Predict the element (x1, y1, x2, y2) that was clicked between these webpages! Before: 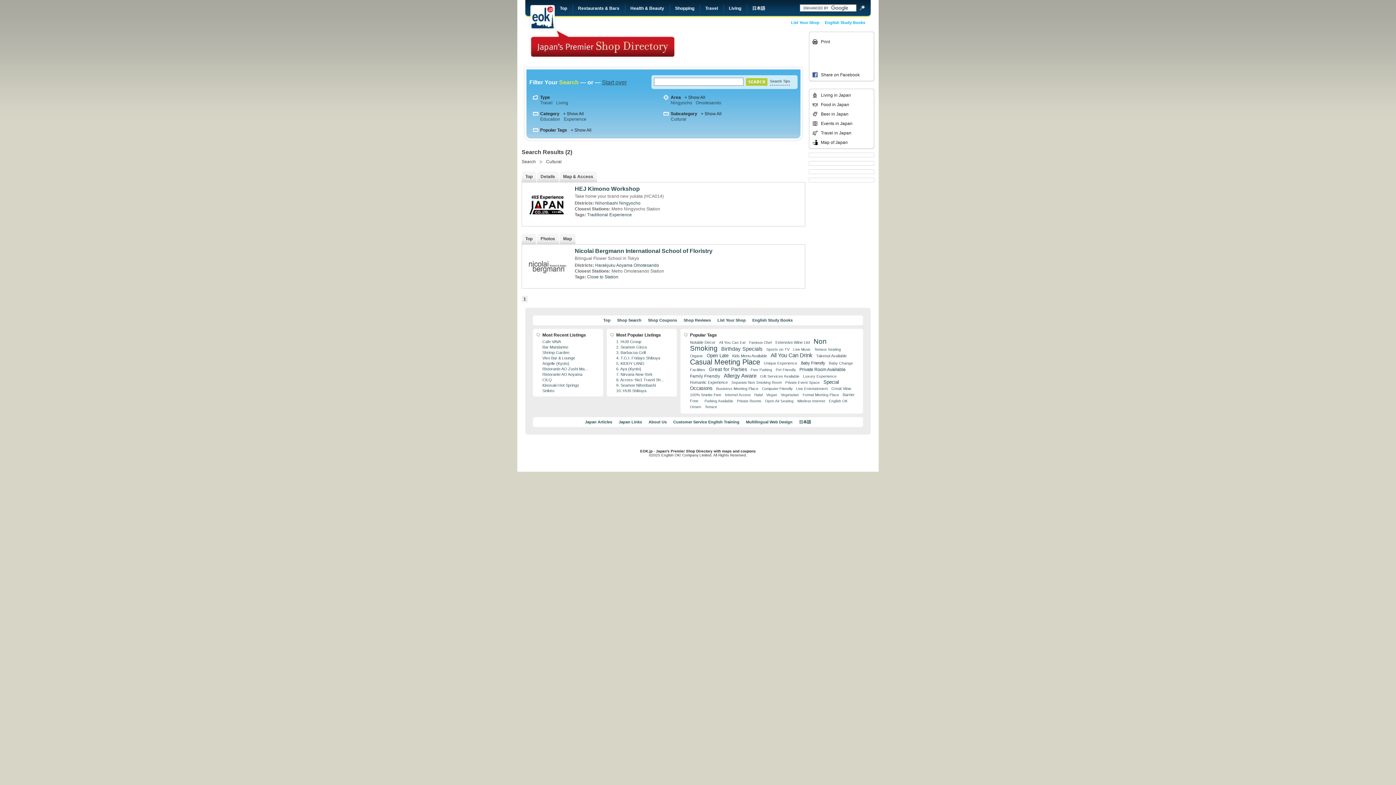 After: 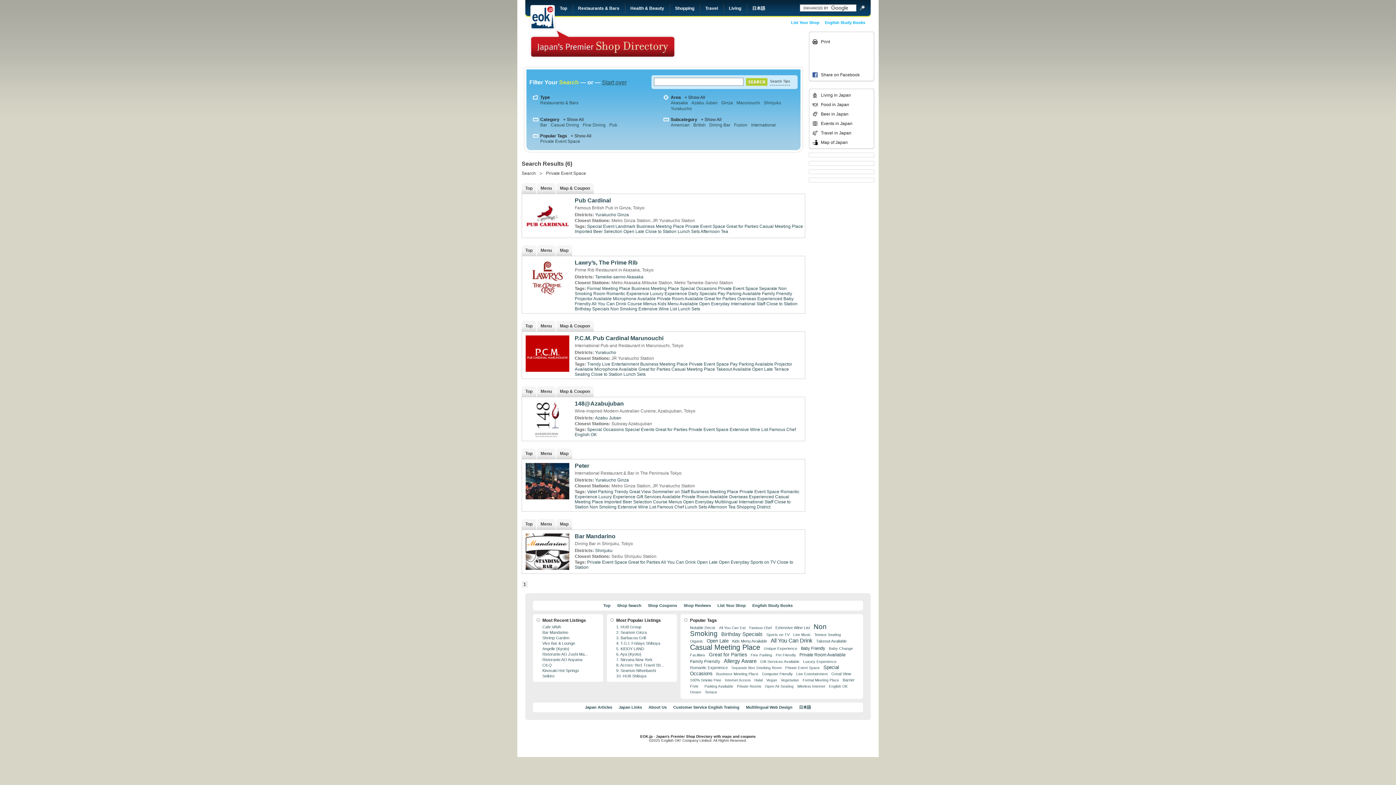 Action: label: Private Event Space bbox: (785, 380, 822, 384)